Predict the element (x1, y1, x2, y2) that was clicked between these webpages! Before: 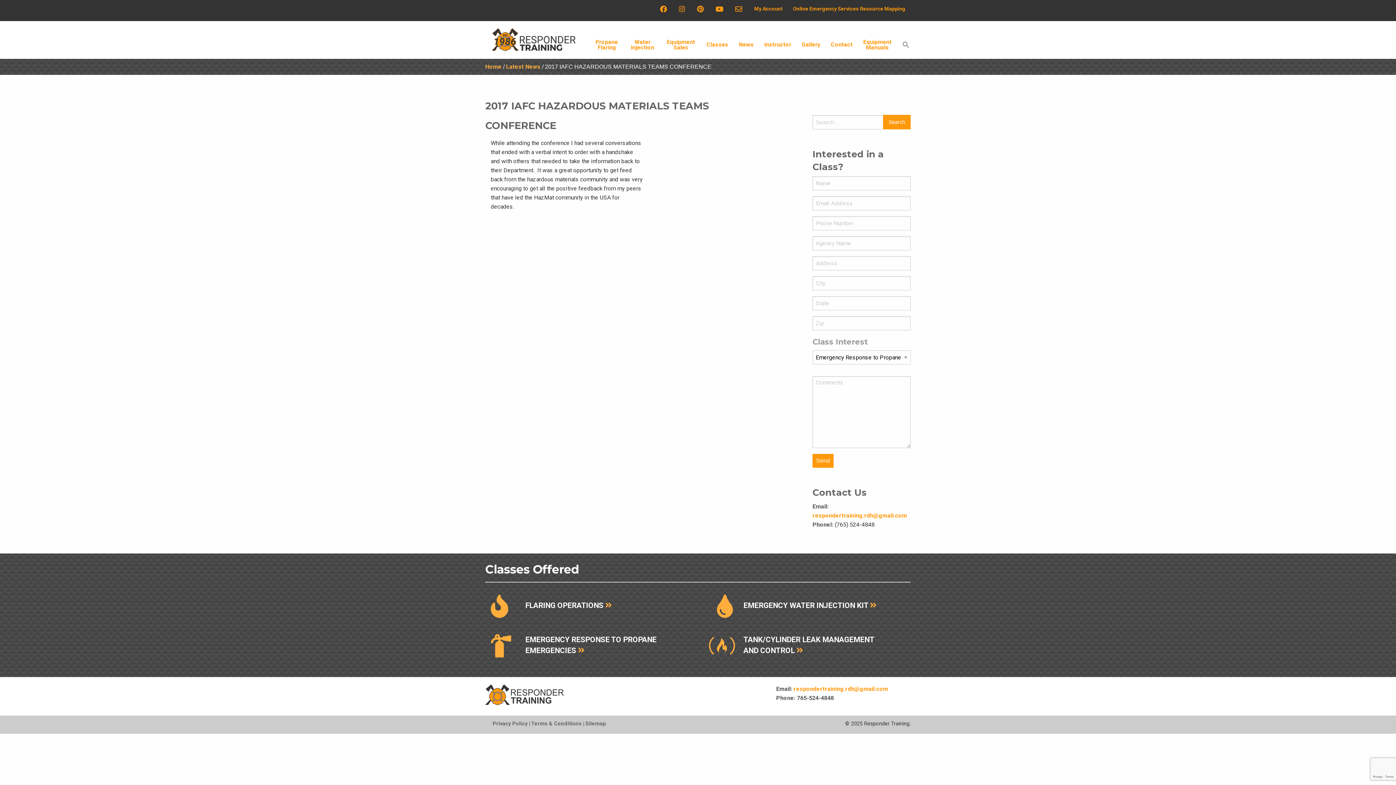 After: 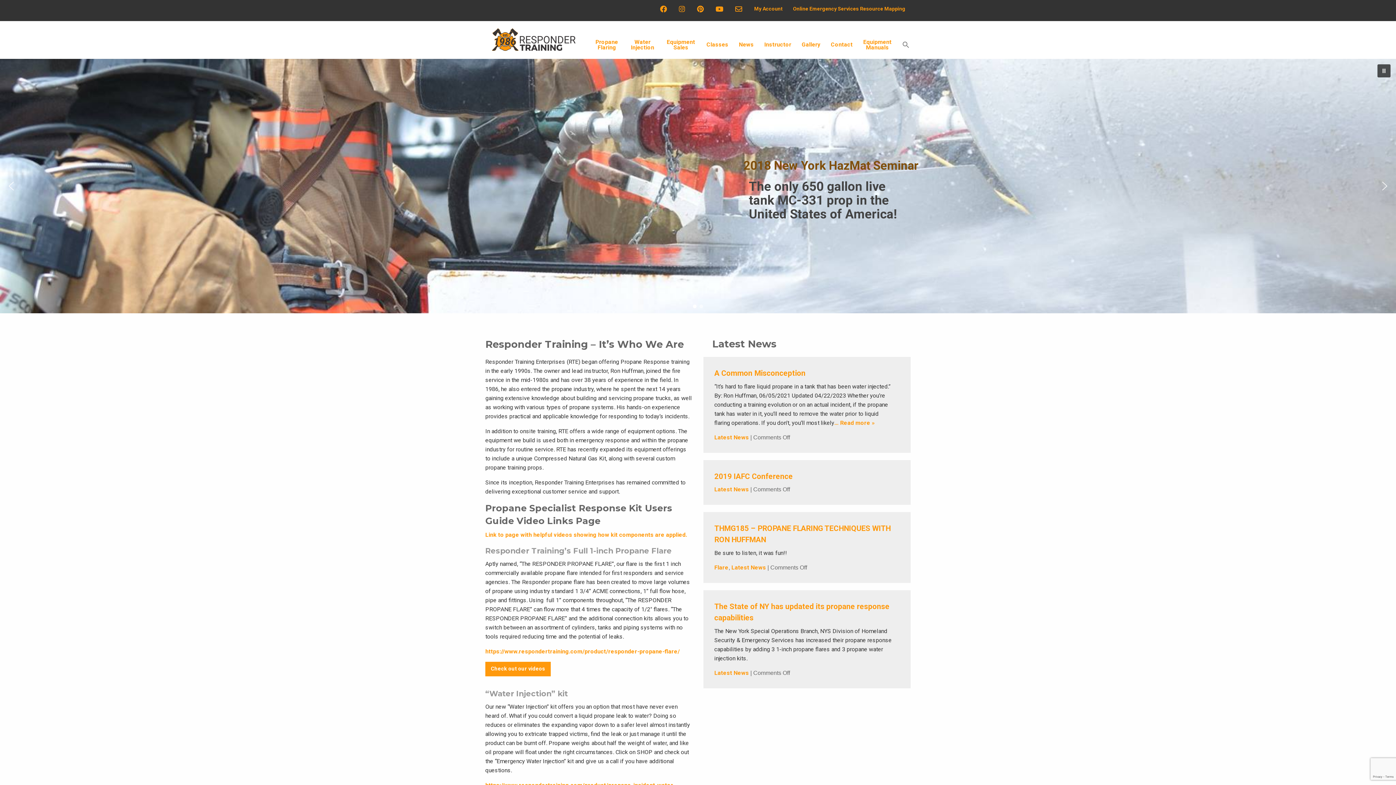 Action: label: Home bbox: (485, 63, 501, 70)